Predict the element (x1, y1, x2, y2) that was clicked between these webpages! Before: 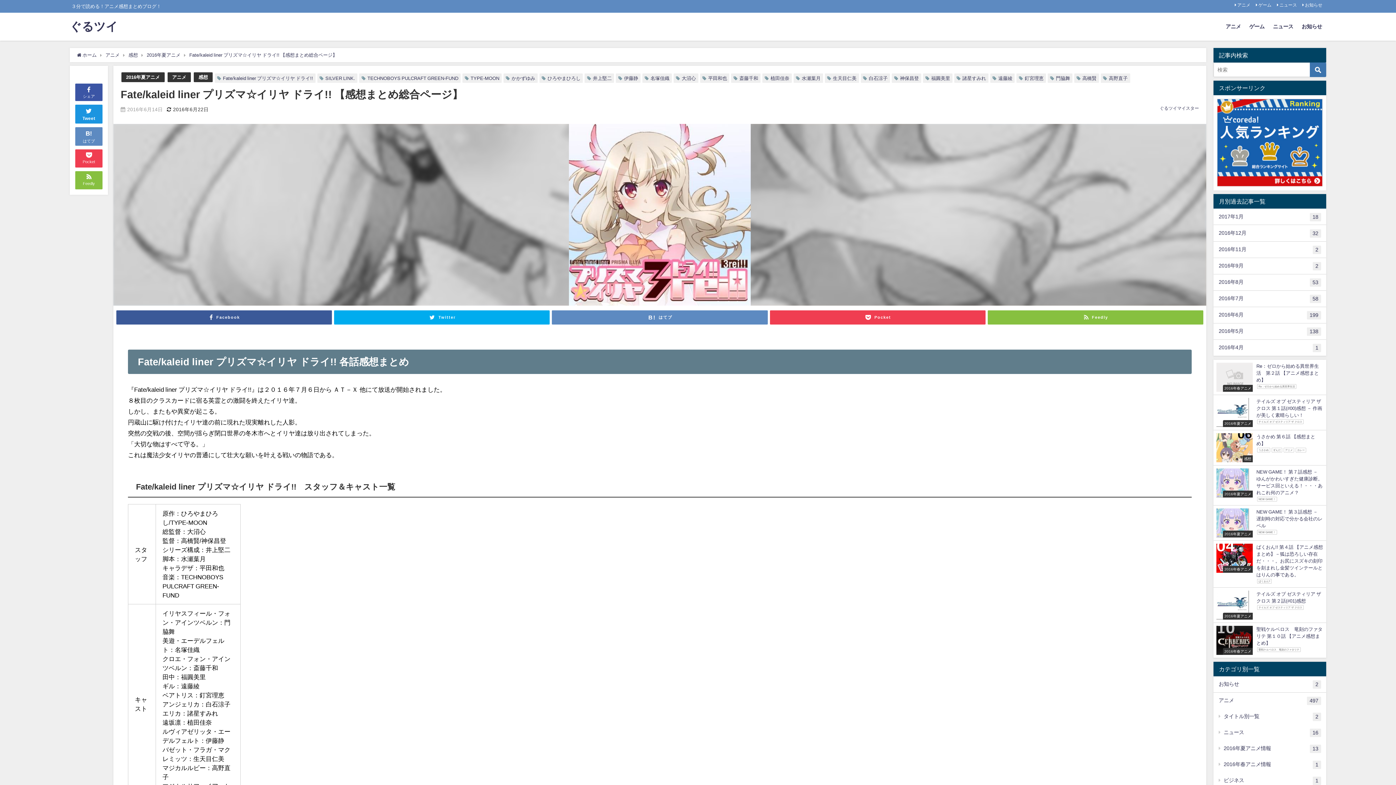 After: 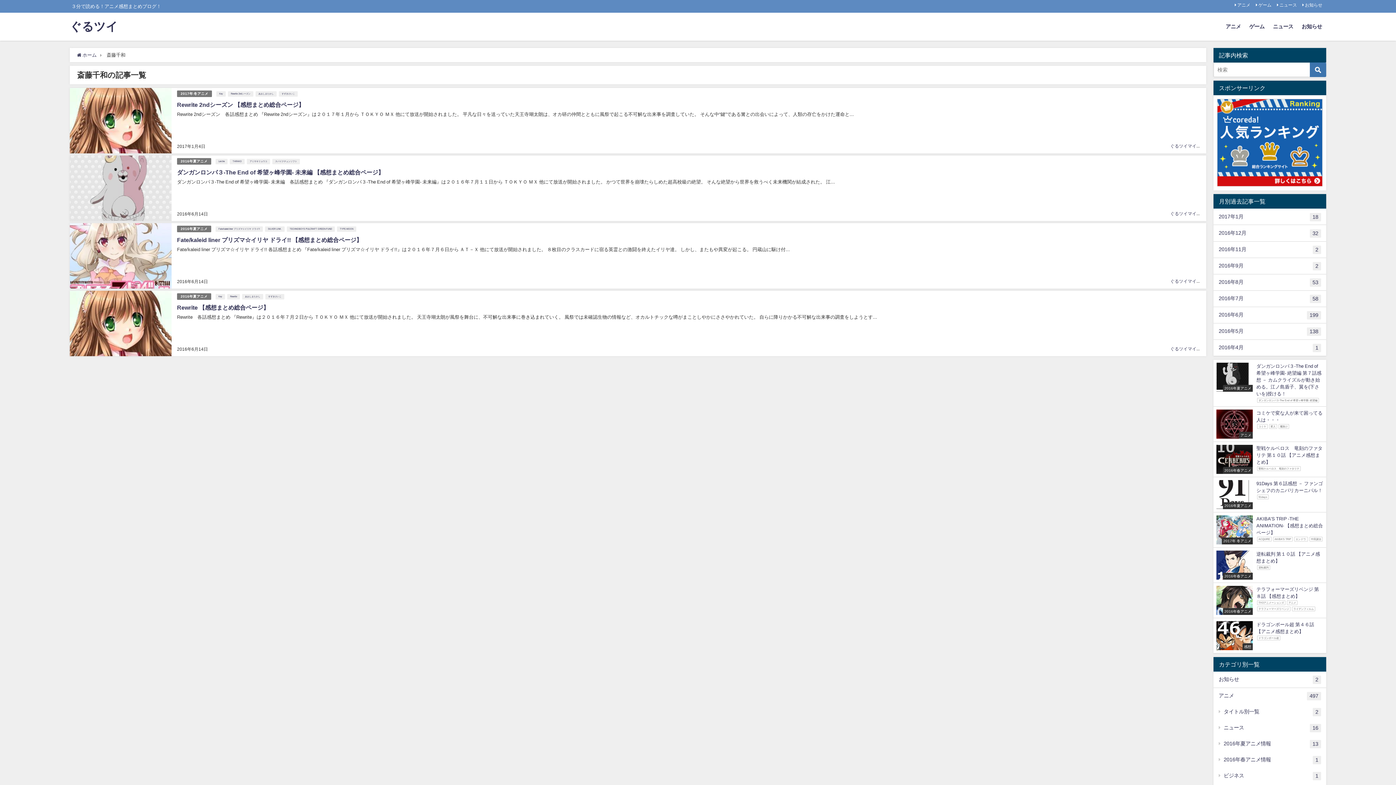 Action: label: 斎藤千和 bbox: (739, 75, 758, 80)